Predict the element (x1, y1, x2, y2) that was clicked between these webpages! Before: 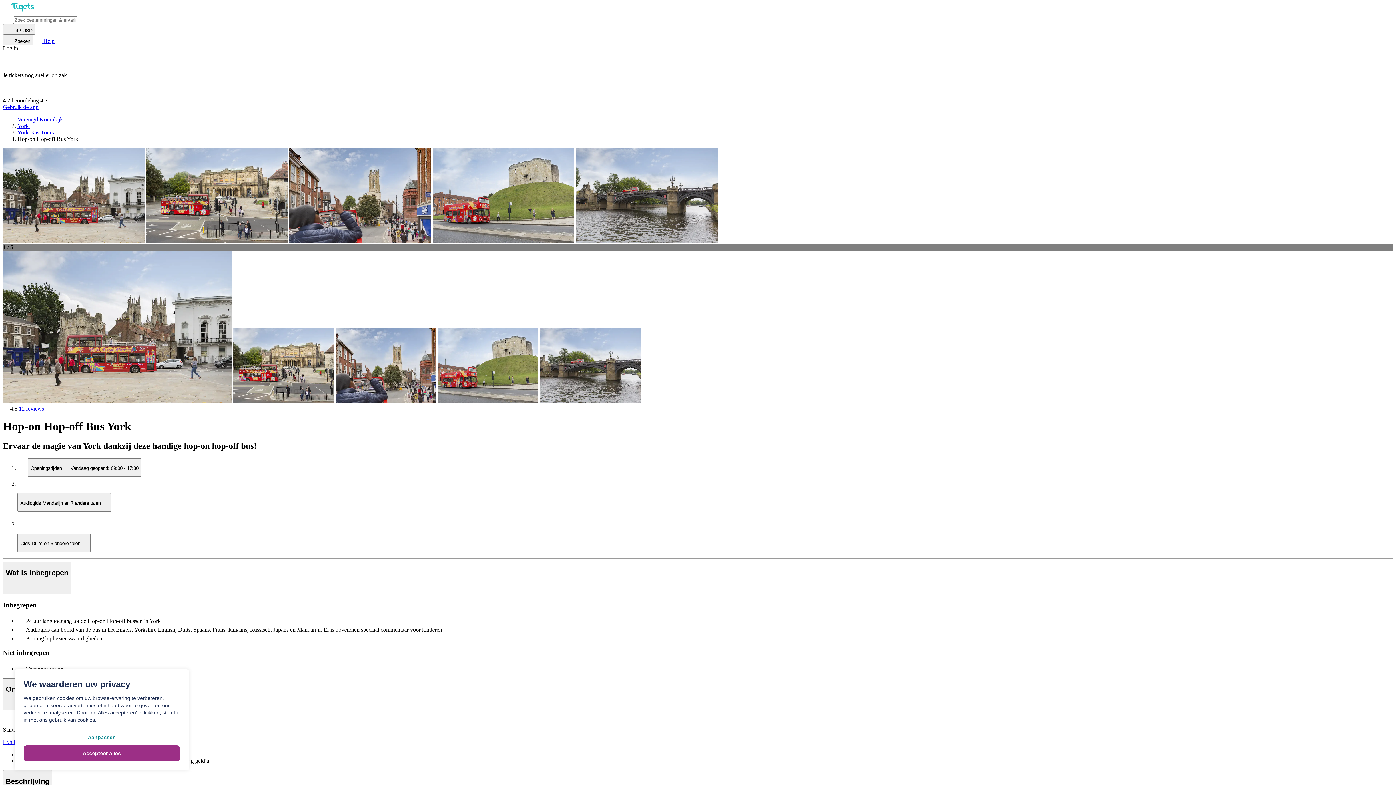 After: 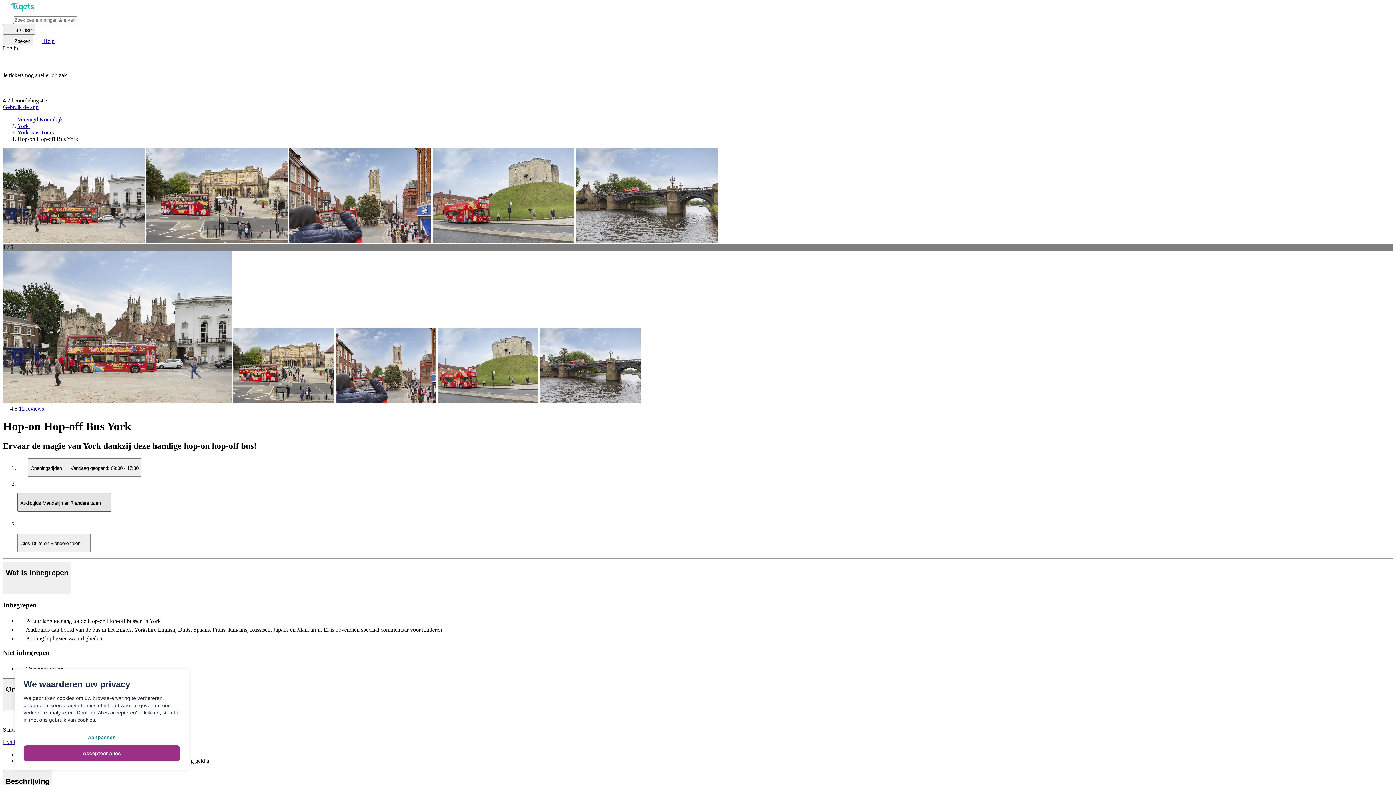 Action: label: Audiogids Mandarijn en 7 andere talen  bbox: (17, 493, 110, 512)